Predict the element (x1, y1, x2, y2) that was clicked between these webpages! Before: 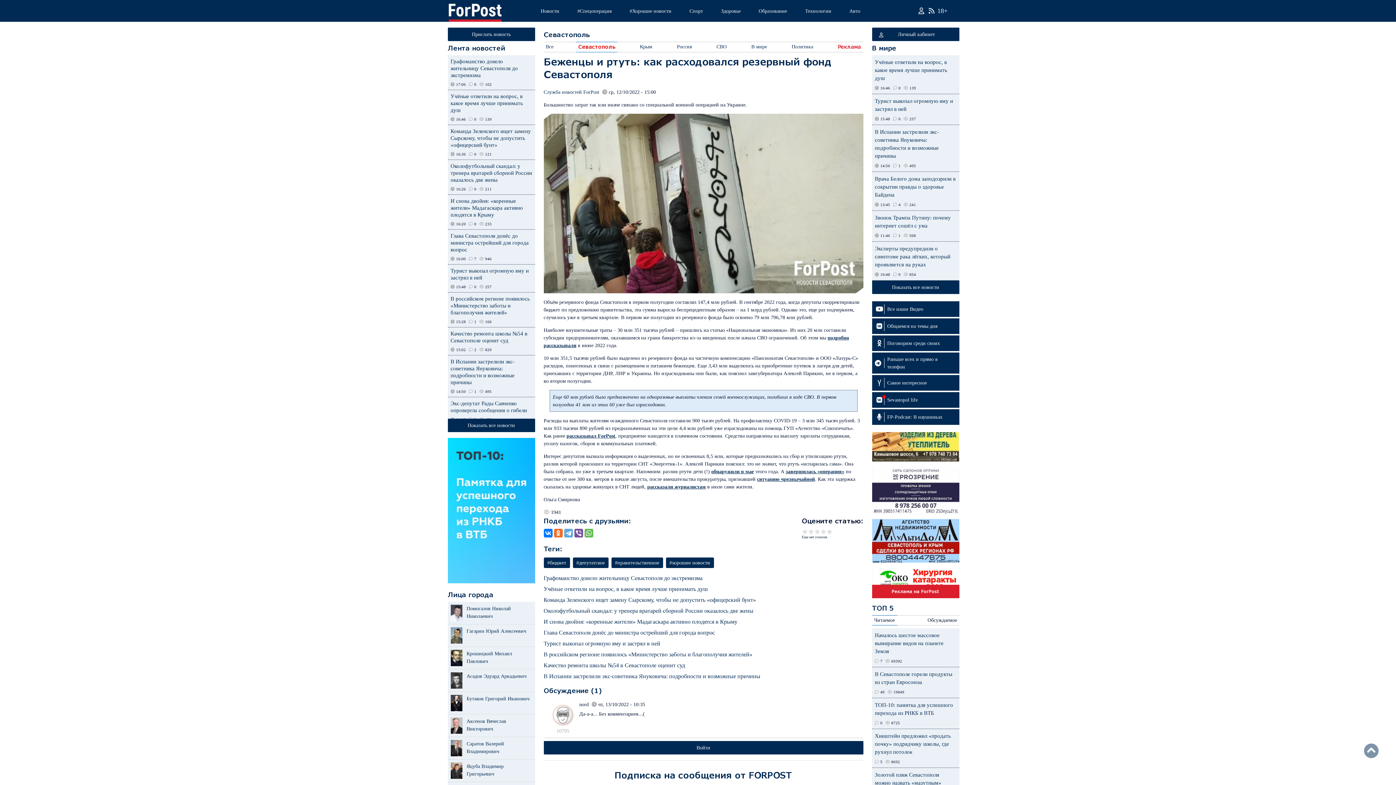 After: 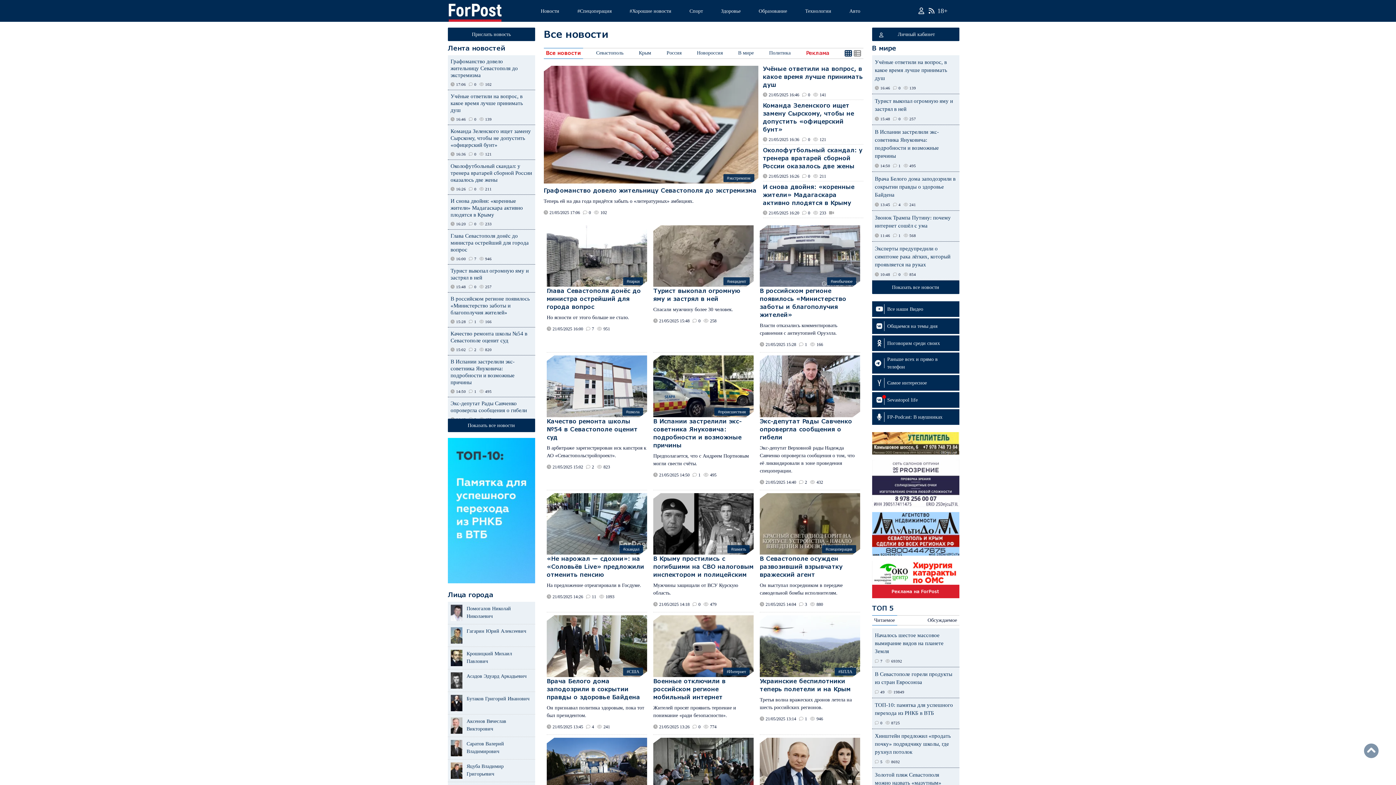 Action: bbox: (540, 8, 559, 13) label: Новости